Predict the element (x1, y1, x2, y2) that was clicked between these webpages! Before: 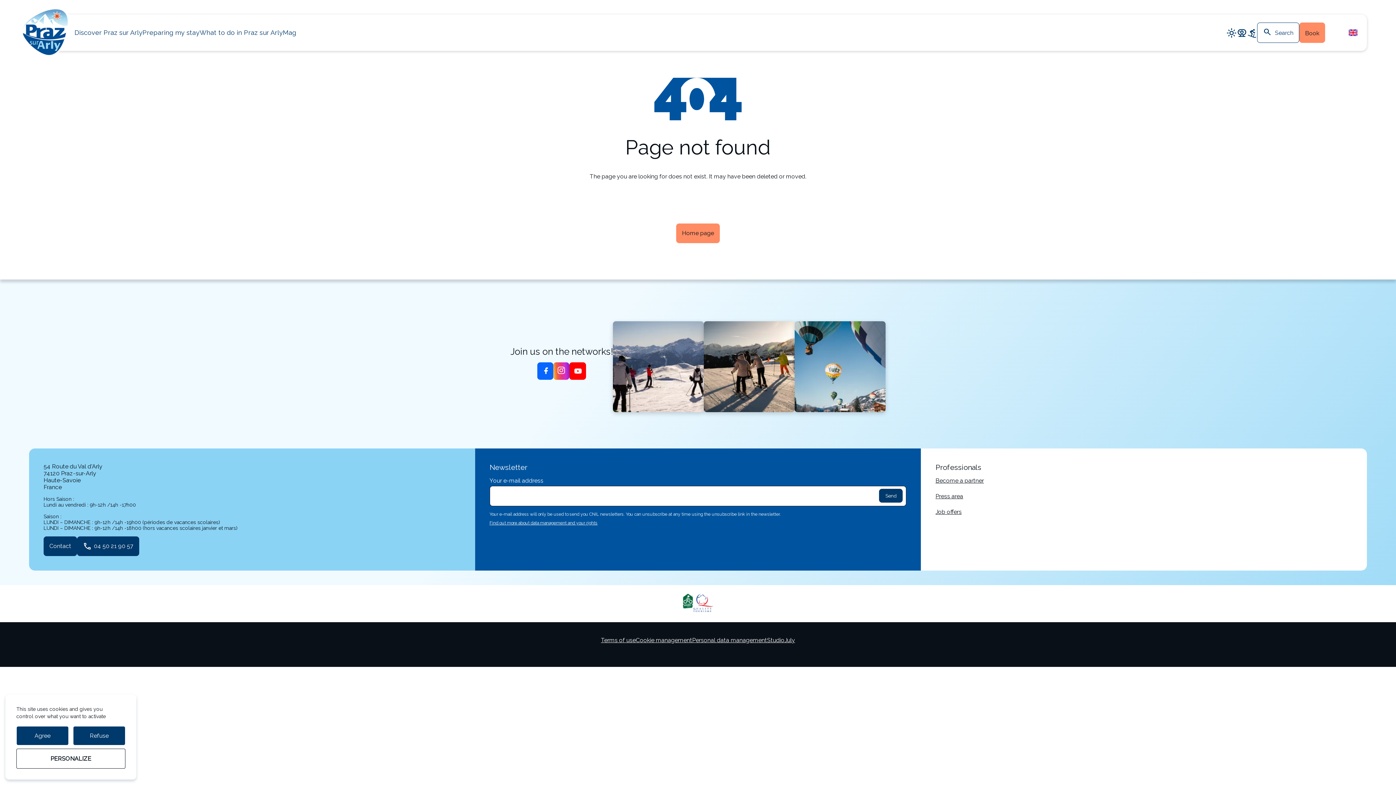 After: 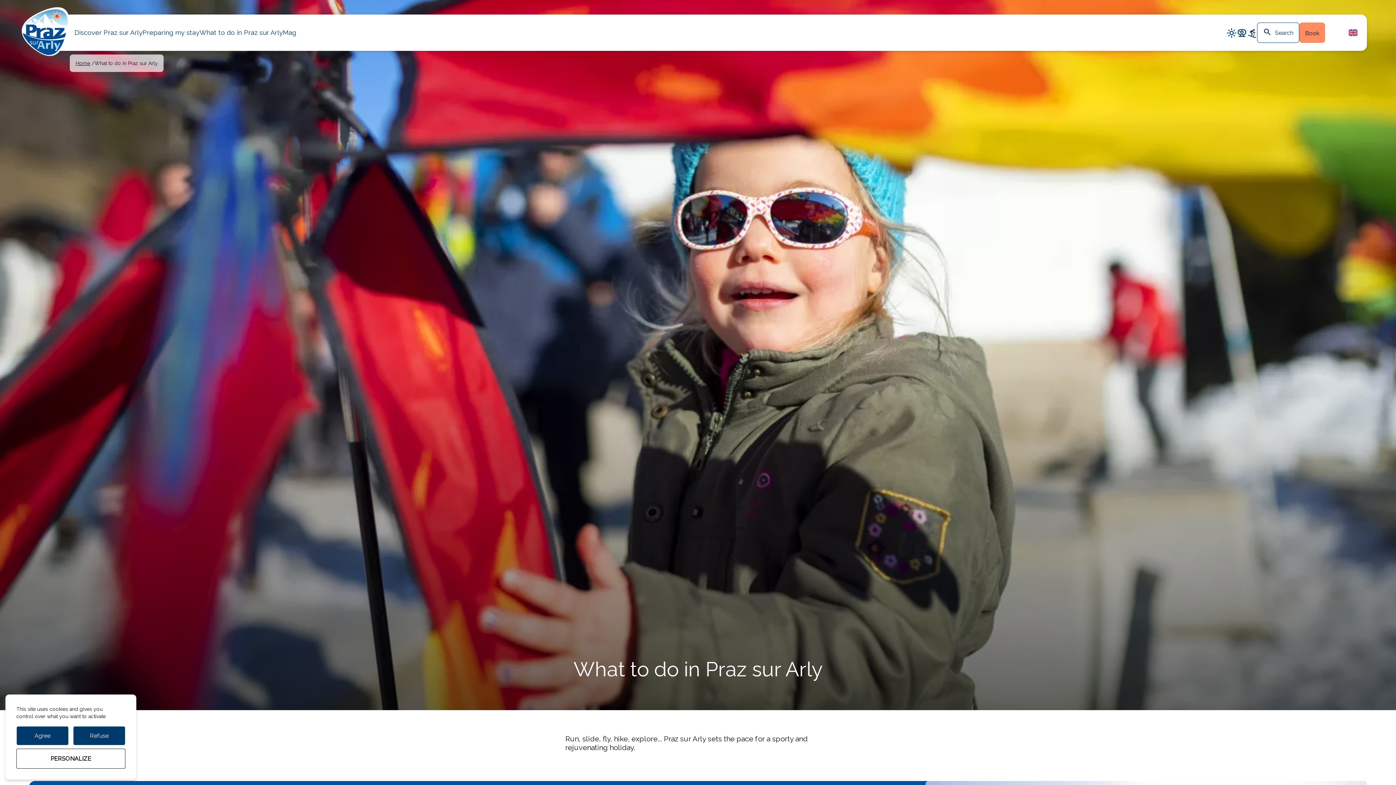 Action: bbox: (199, 18, 282, 47) label: What to do in Praz sur Arly